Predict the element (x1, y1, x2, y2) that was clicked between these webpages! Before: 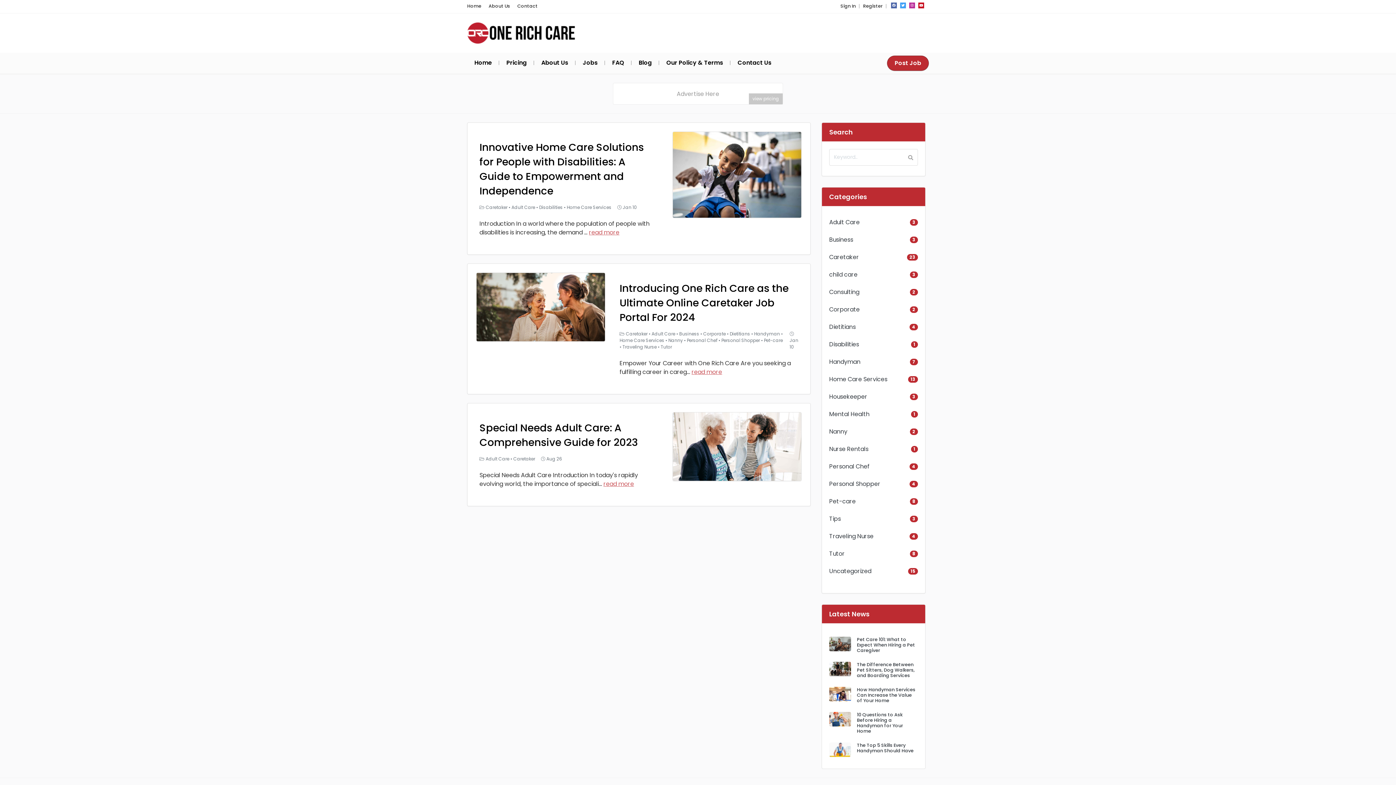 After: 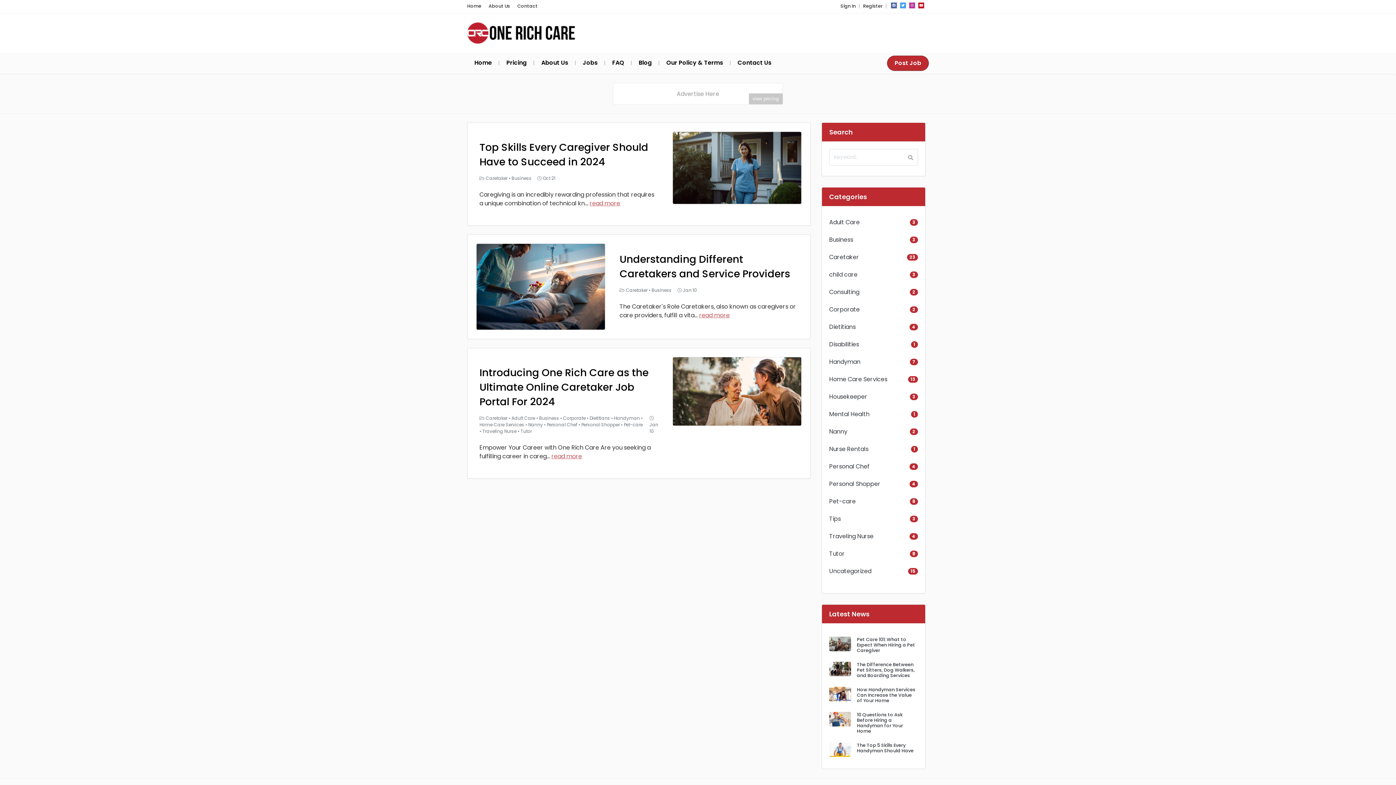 Action: bbox: (829, 235, 853, 244) label: Business